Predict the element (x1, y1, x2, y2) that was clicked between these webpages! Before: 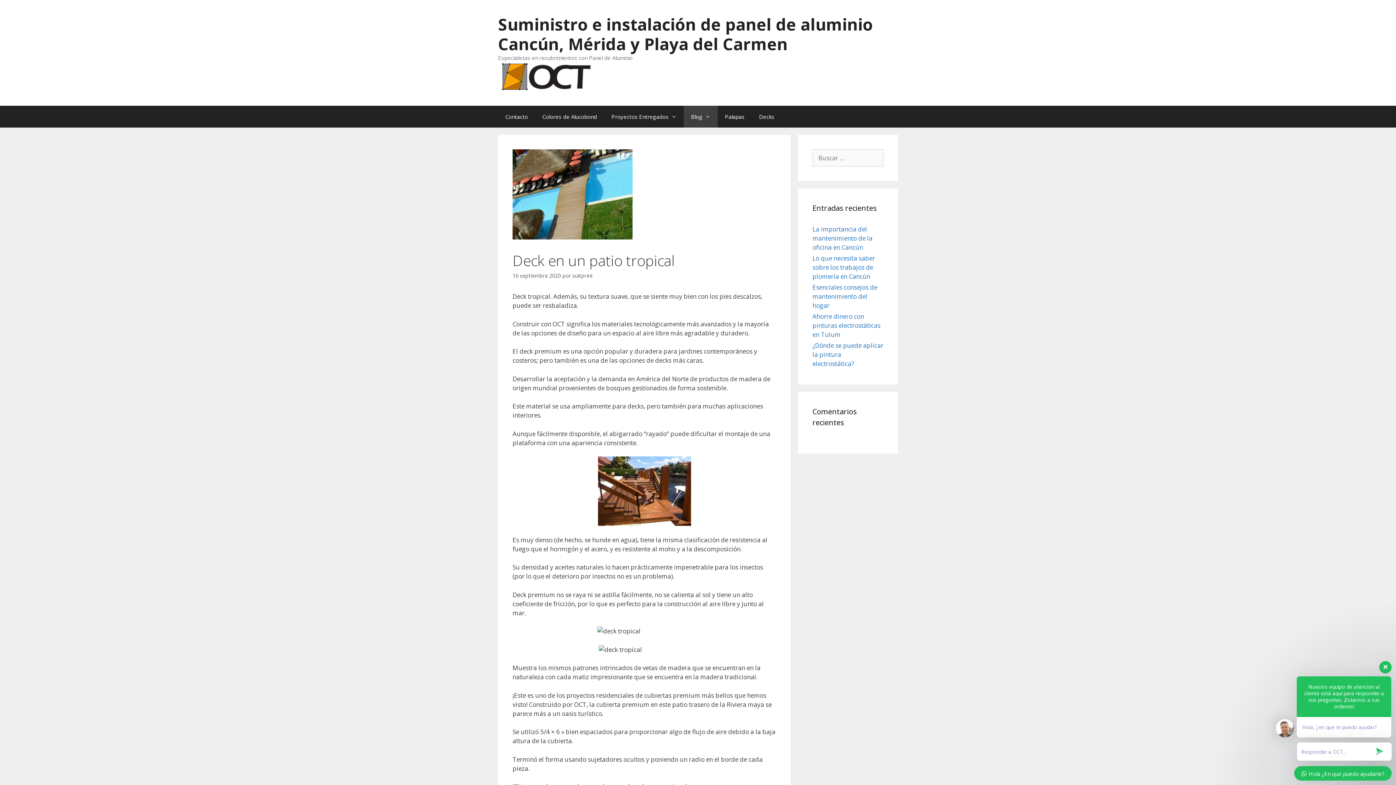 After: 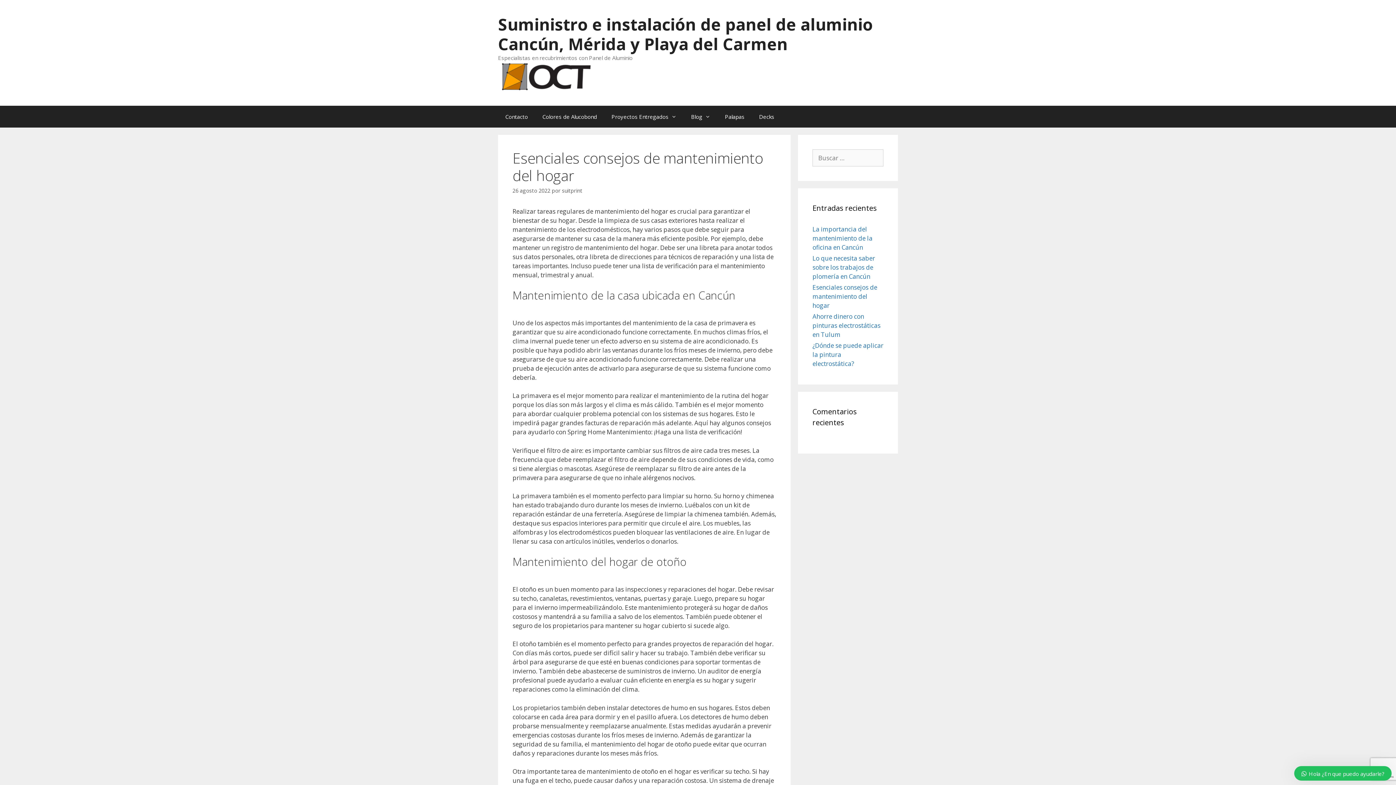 Action: bbox: (812, 283, 877, 309) label: Esenciales consejos de mantenimiento del hogar